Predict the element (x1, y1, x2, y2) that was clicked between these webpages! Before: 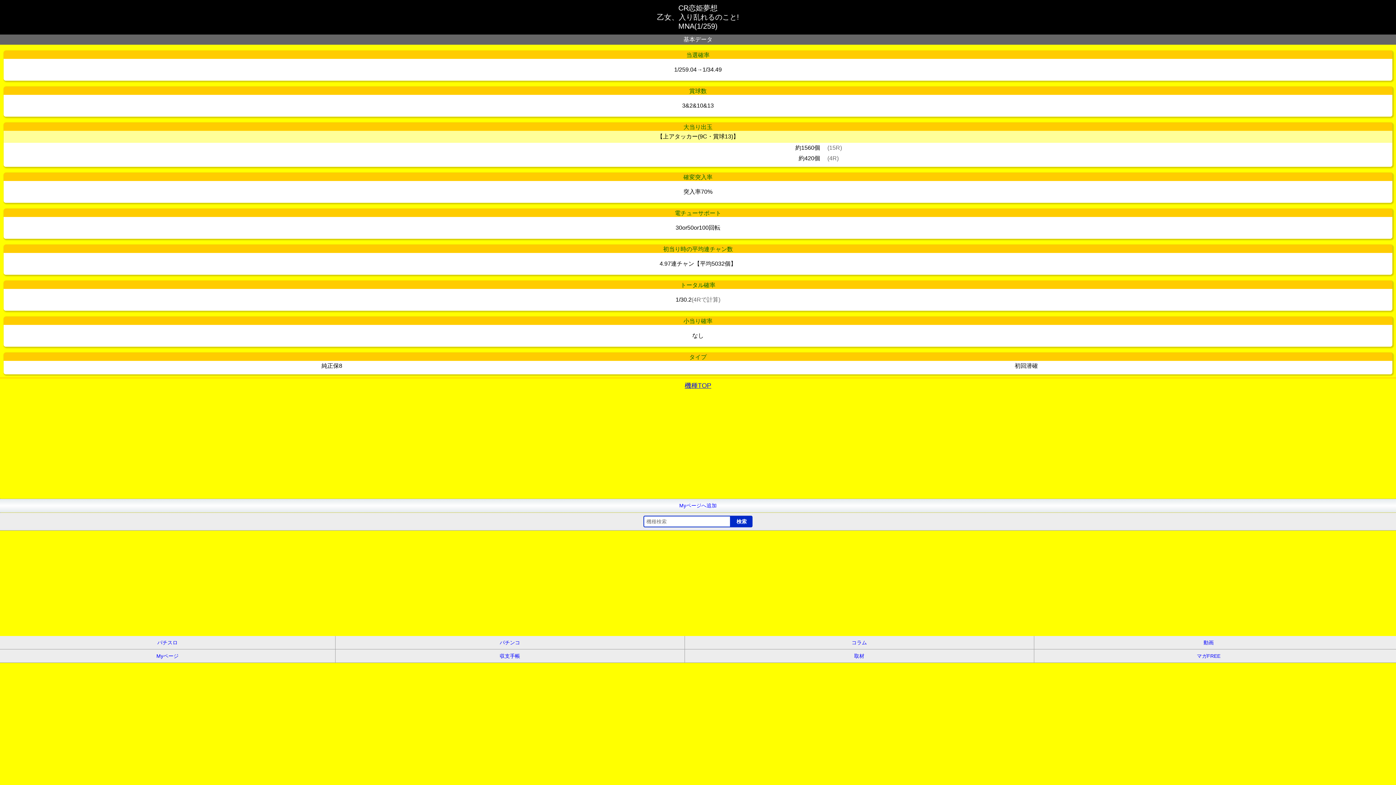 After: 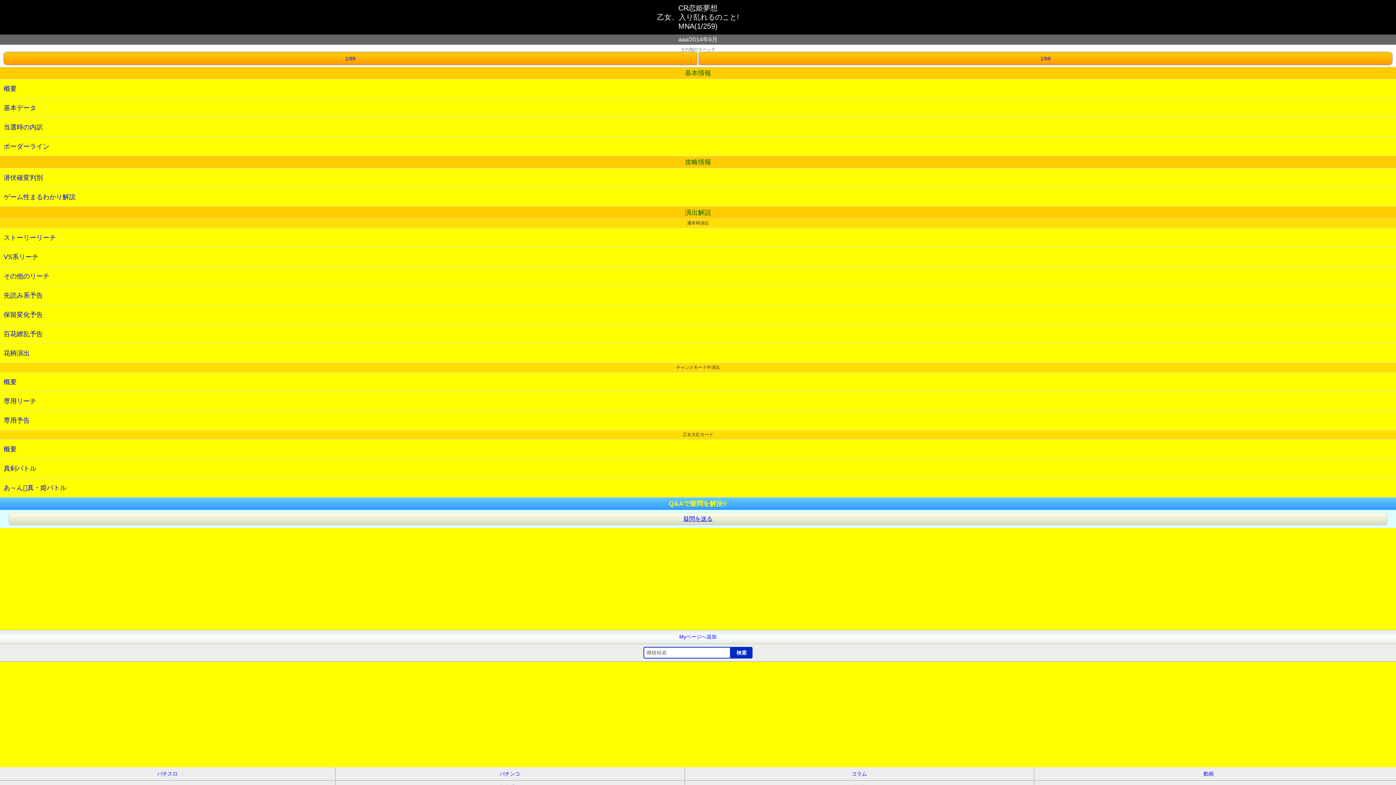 Action: bbox: (684, 382, 711, 389) label: 機種TOP